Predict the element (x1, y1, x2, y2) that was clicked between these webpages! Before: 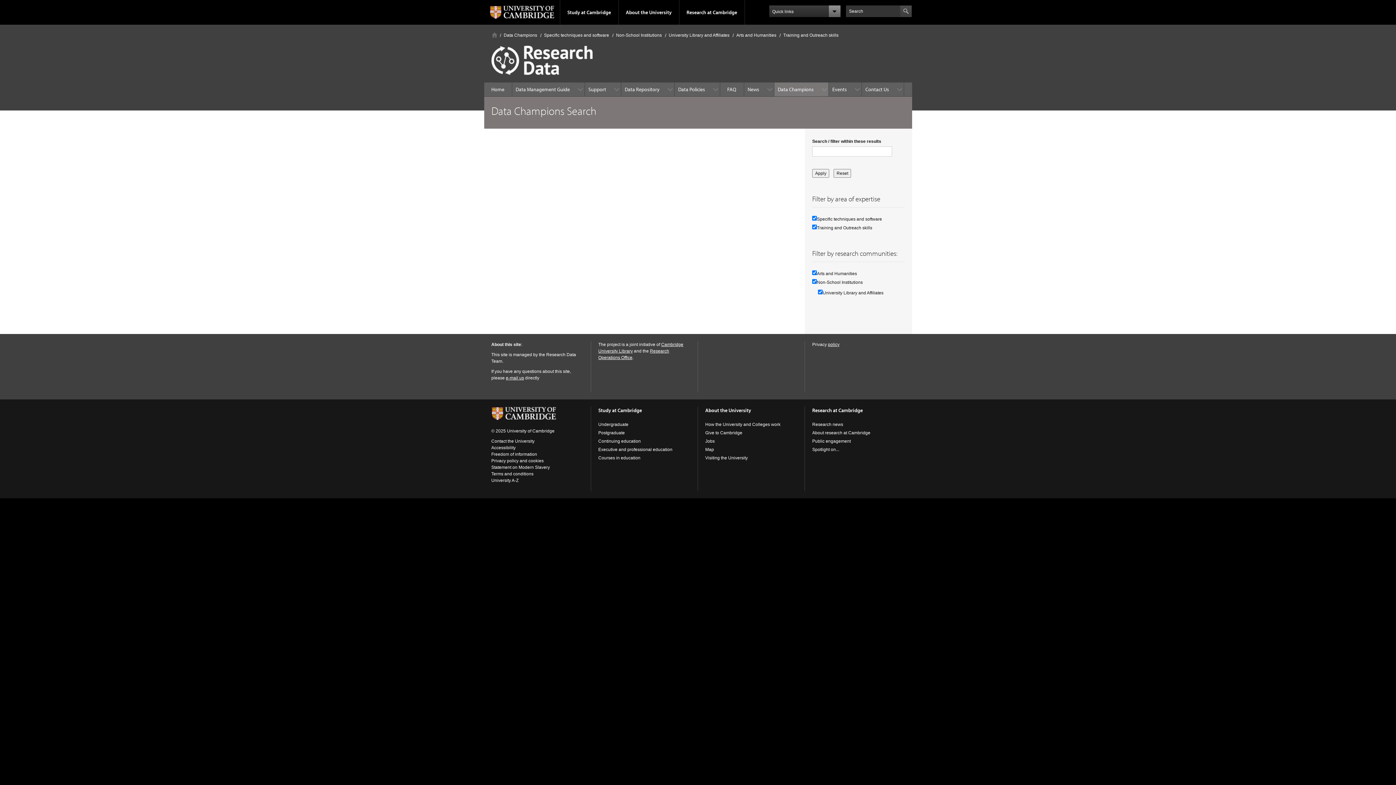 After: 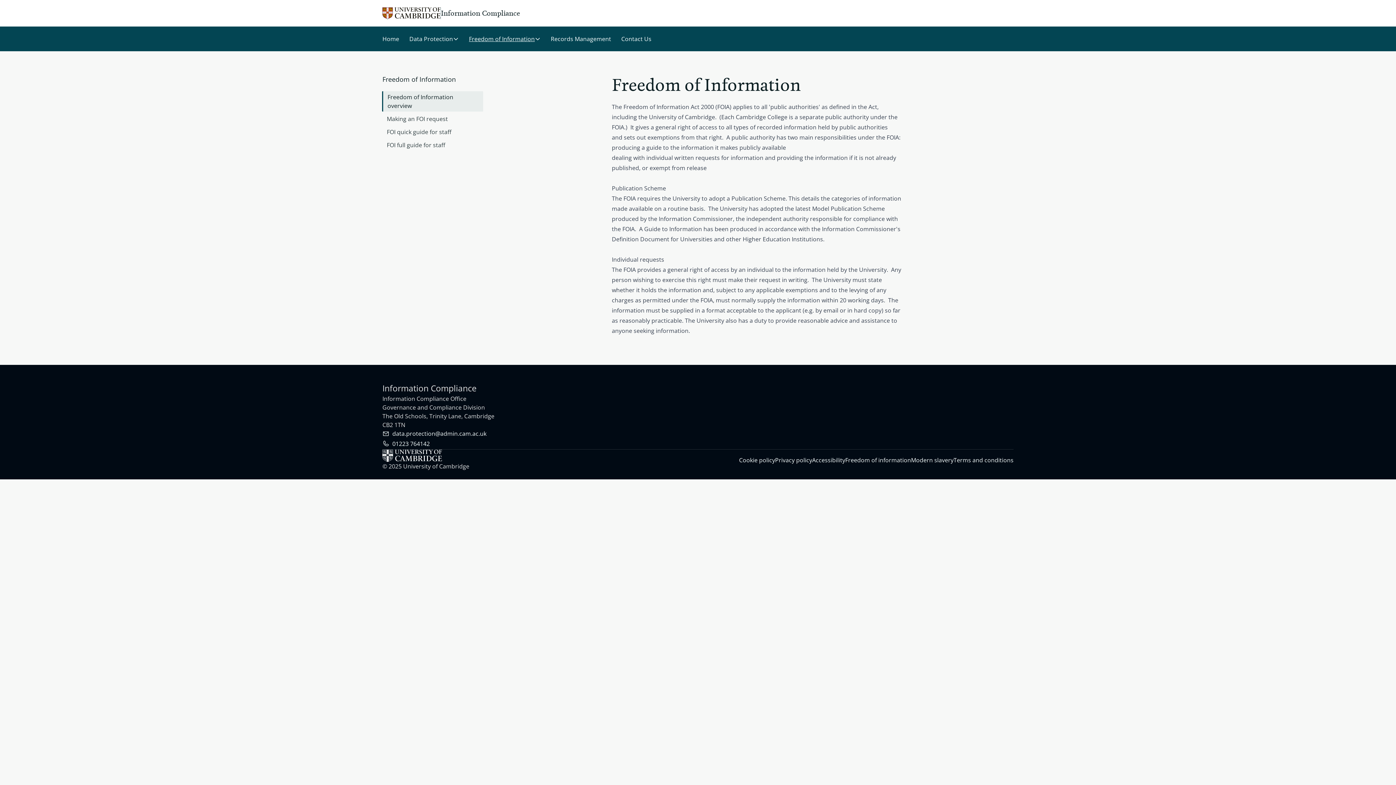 Action: label: Freedom of information bbox: (491, 452, 537, 457)